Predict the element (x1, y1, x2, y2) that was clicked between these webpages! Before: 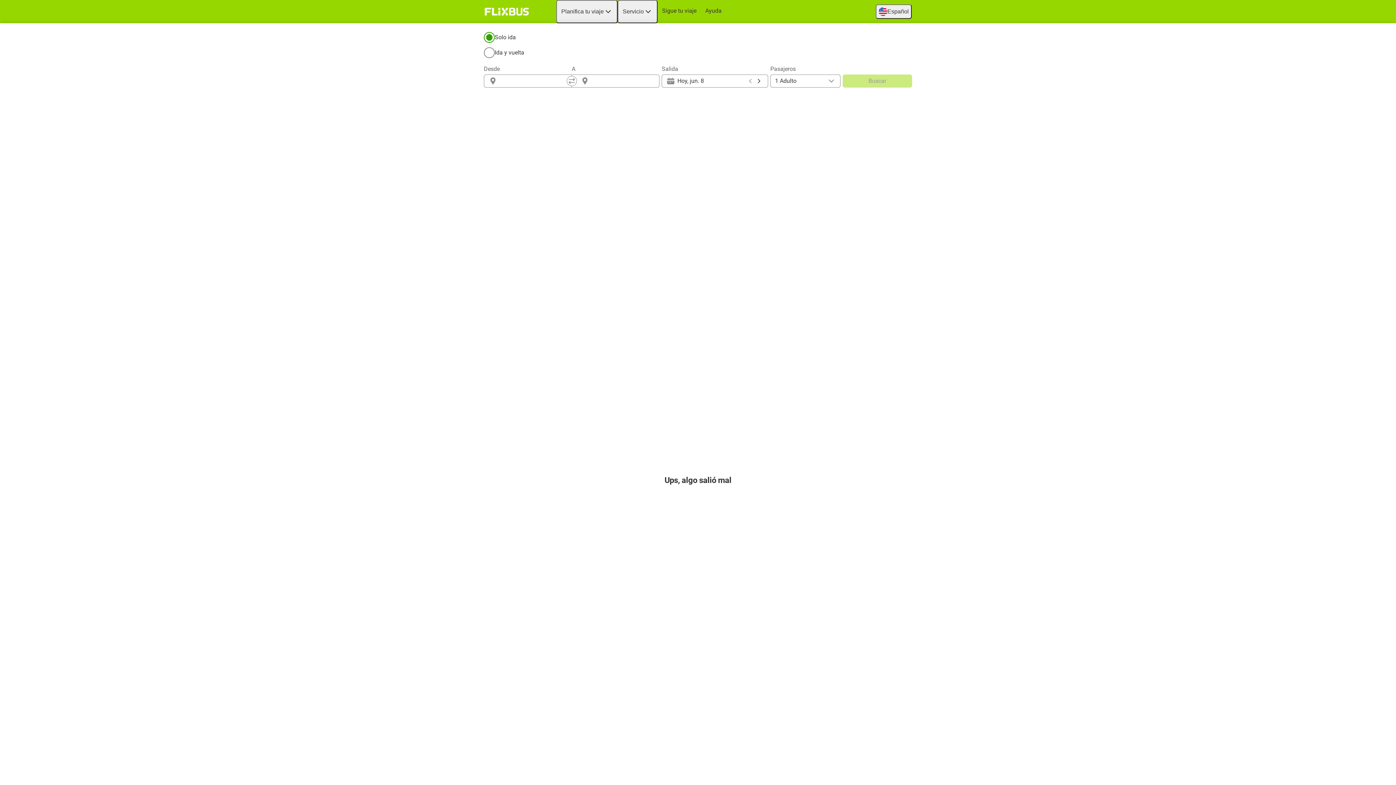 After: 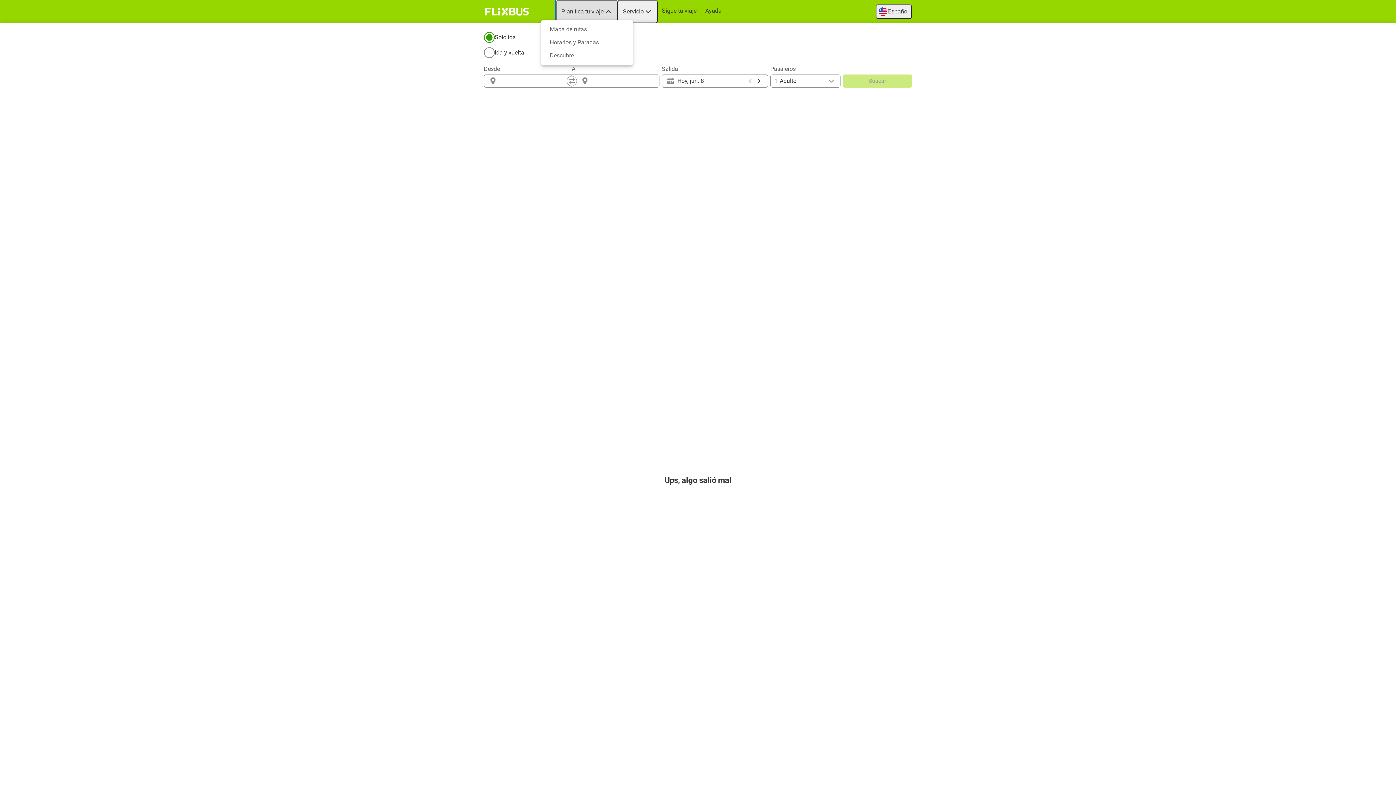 Action: bbox: (556, 0, 617, 23) label: Planifica tu viaje